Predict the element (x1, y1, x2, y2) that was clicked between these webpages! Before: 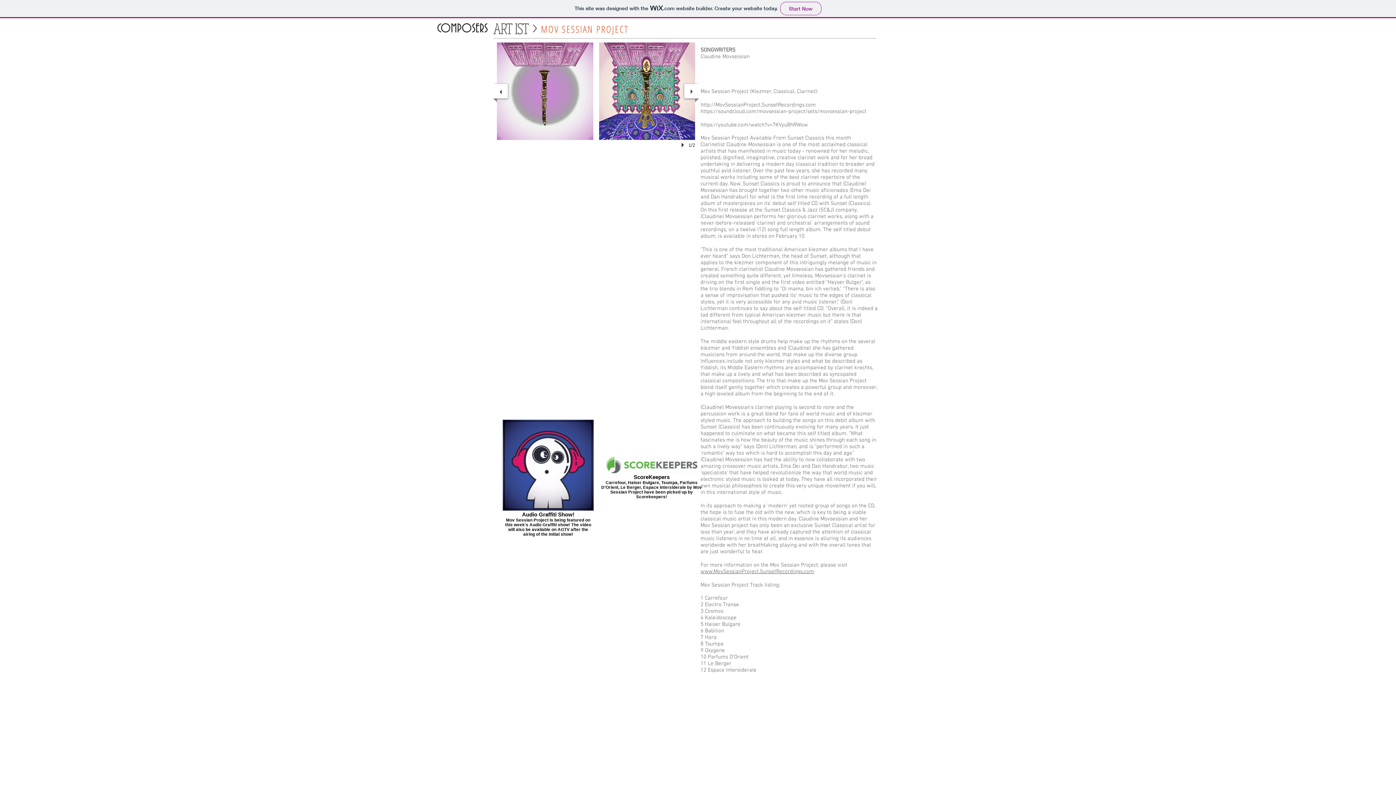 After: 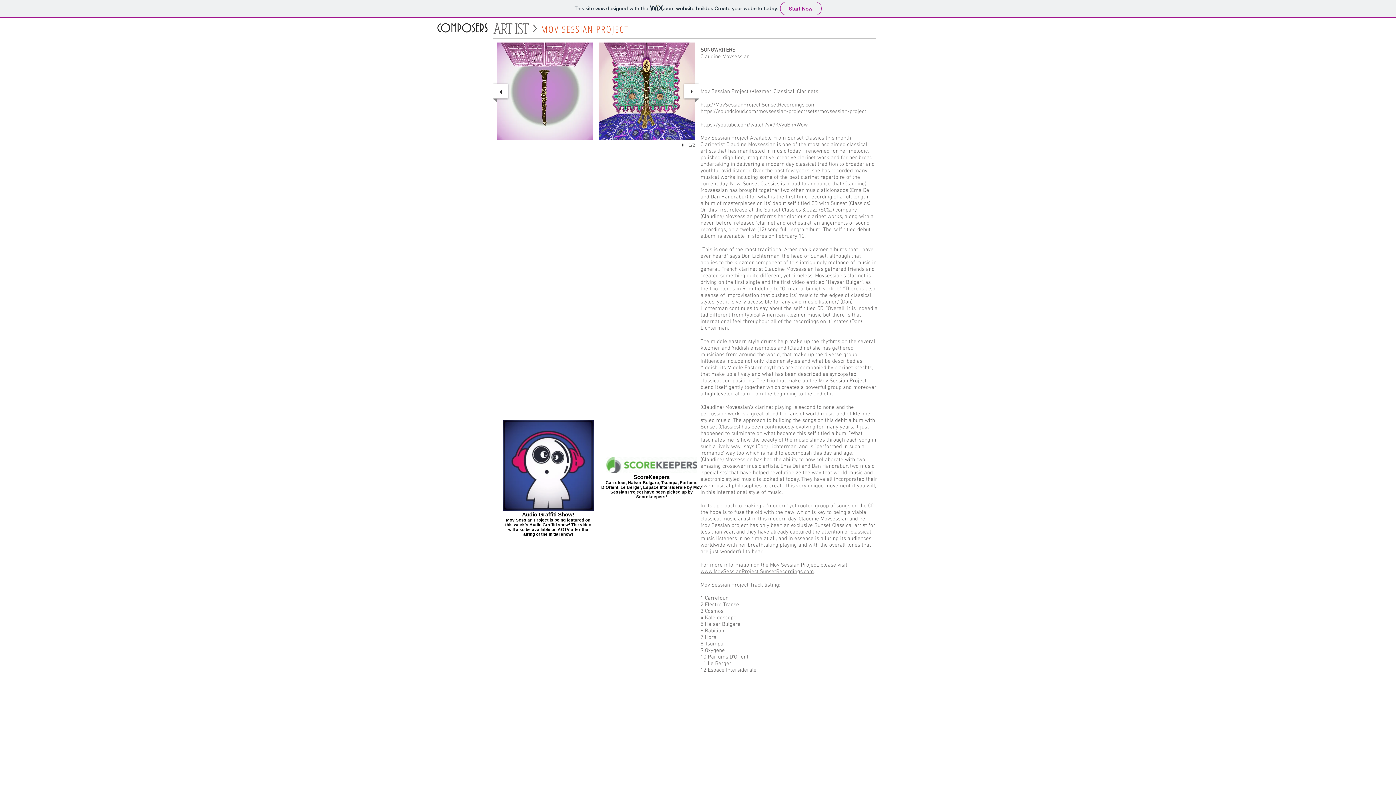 Action: label: www.MovSessianProject.SunsetRecordings.com bbox: (700, 568, 814, 575)